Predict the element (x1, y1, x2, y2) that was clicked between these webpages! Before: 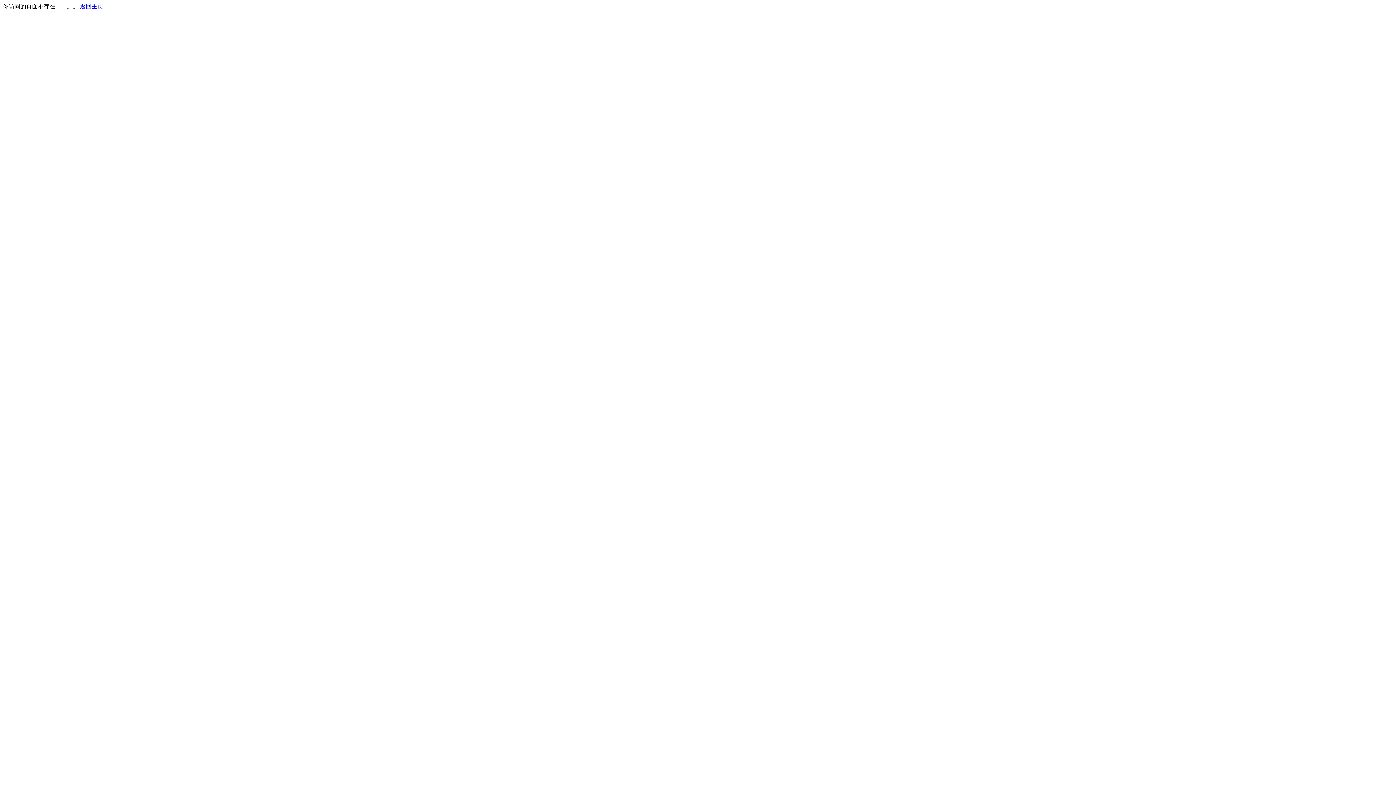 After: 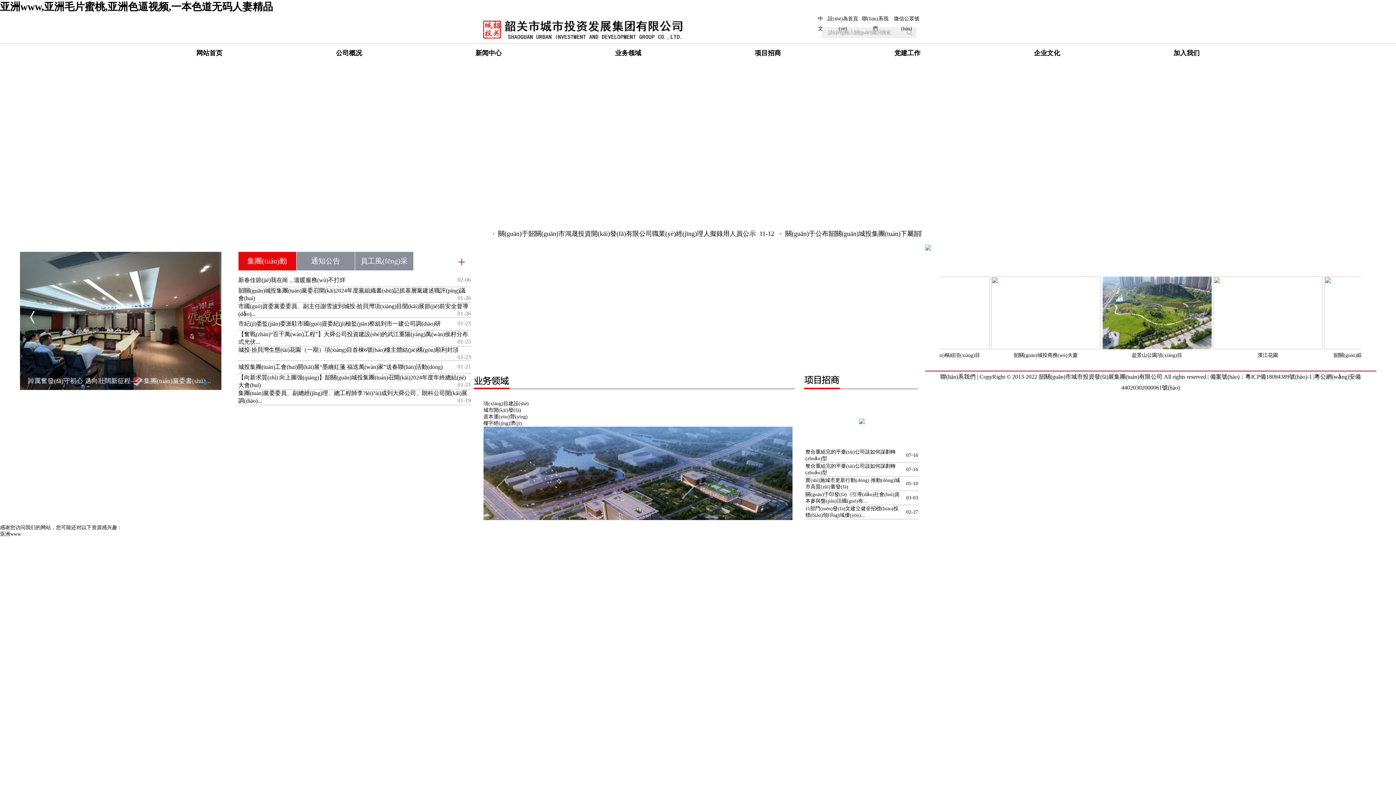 Action: label: 返回主页 bbox: (80, 3, 103, 9)